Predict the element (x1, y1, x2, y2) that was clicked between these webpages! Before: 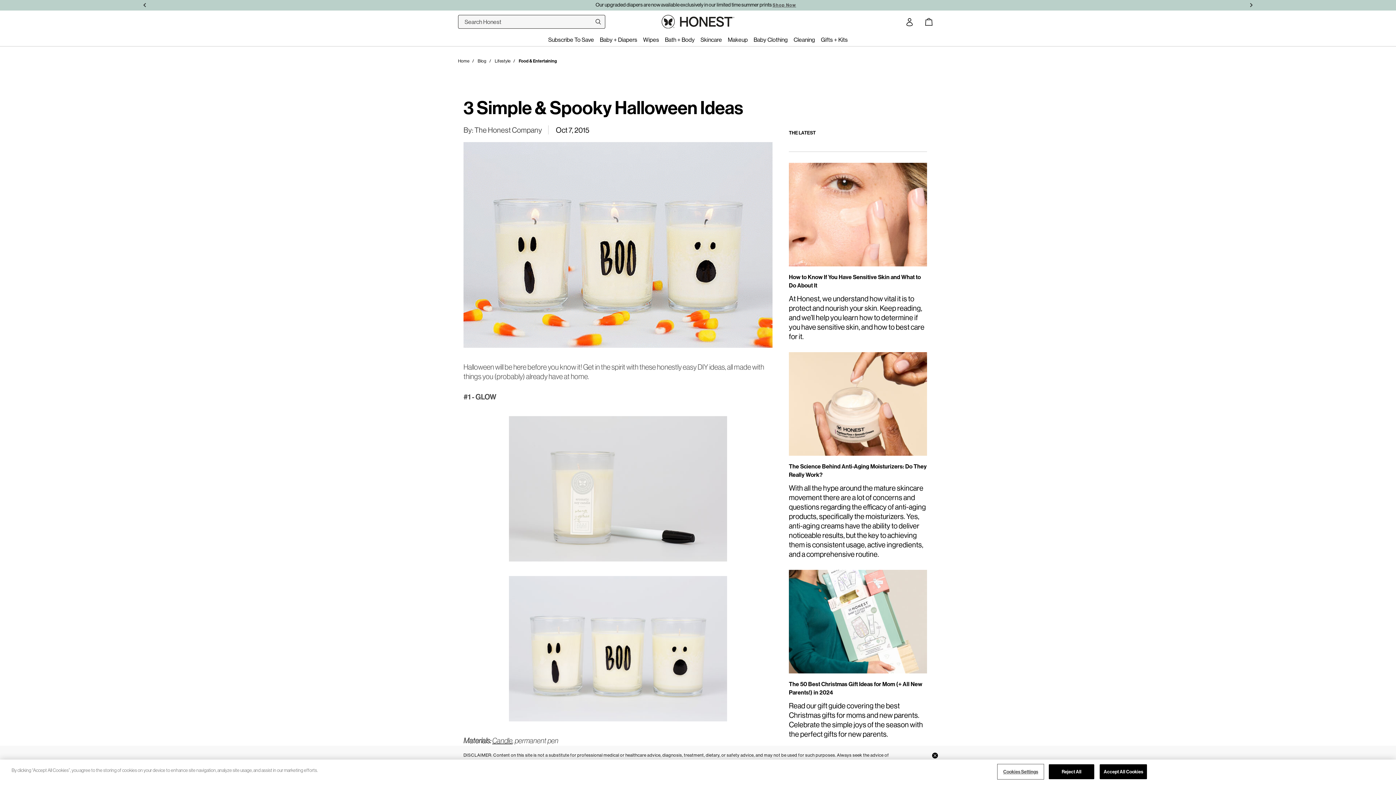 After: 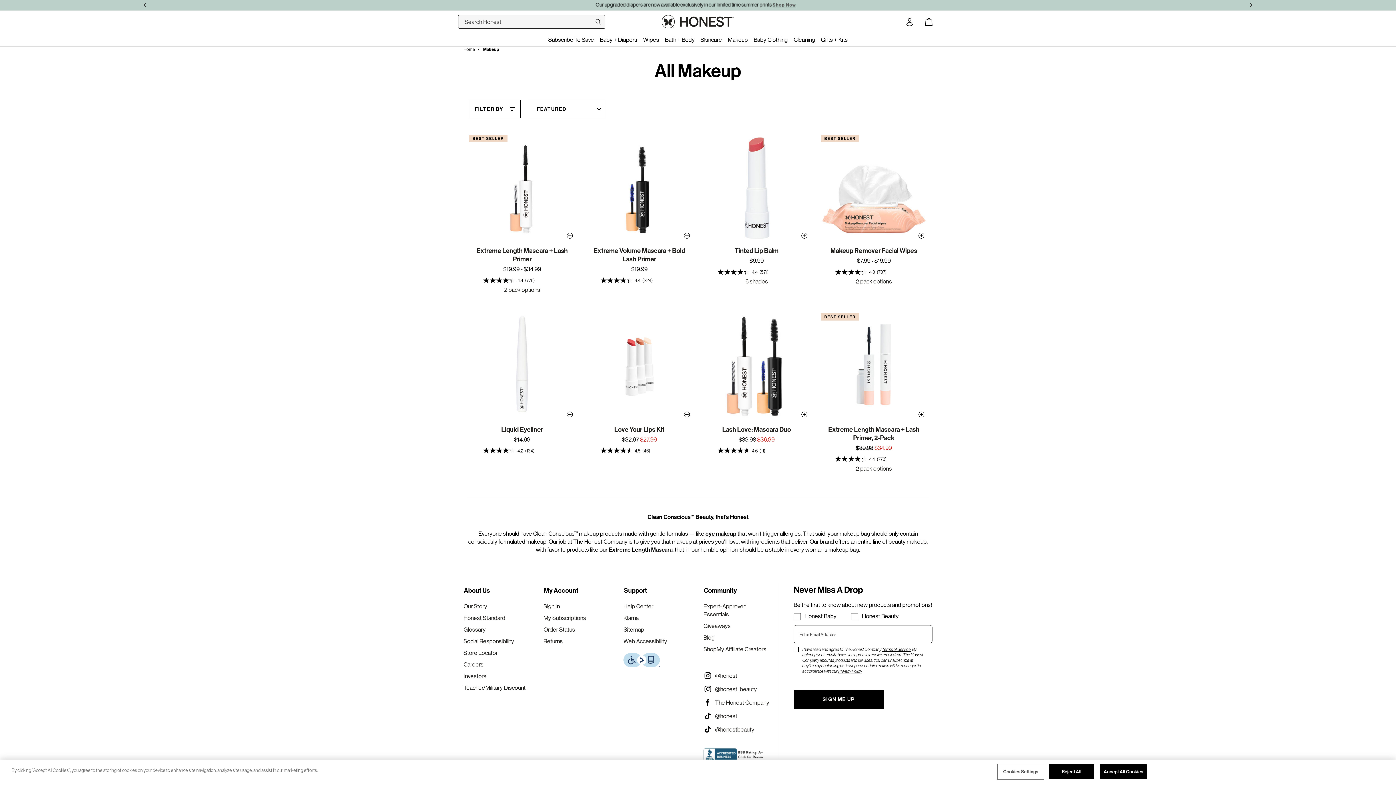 Action: label: Makeup bbox: (725, 33, 750, 46)